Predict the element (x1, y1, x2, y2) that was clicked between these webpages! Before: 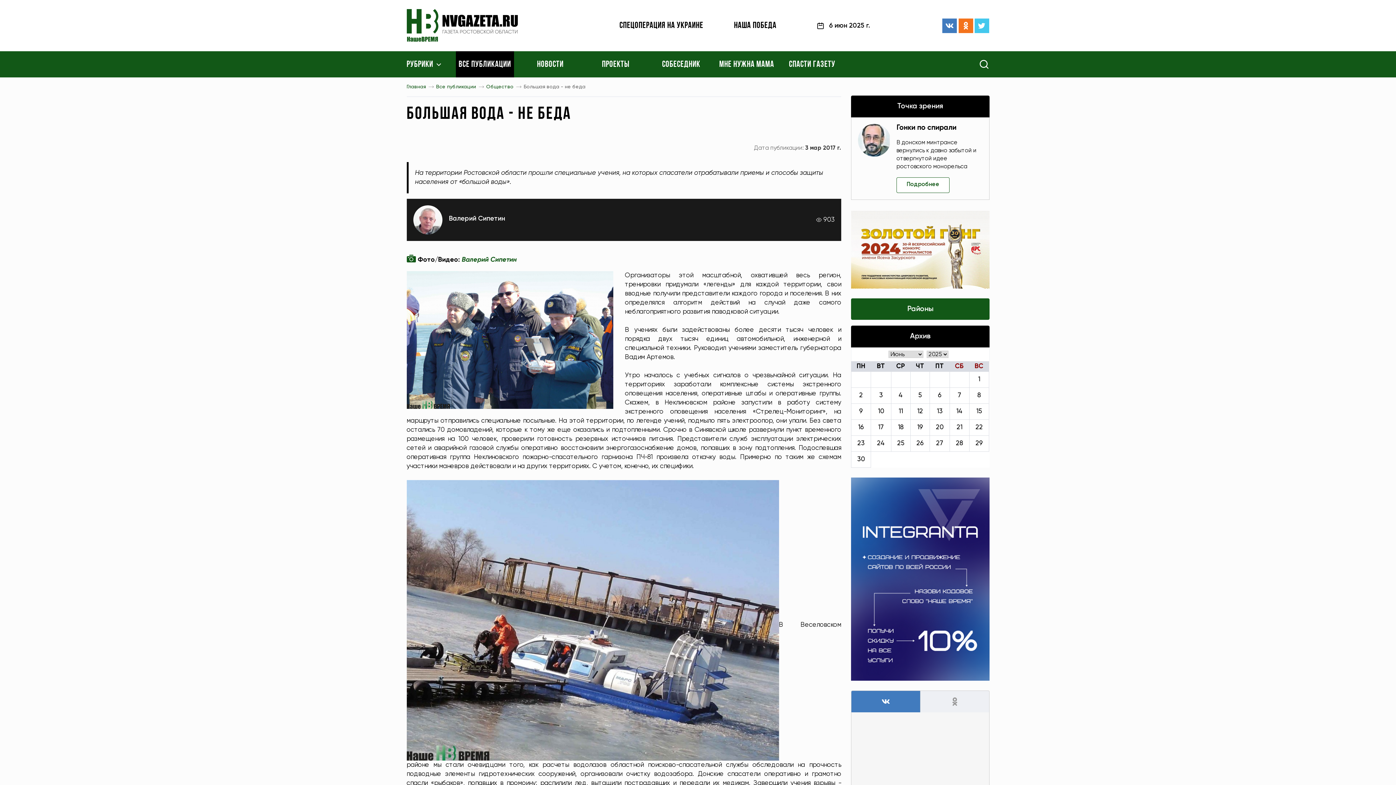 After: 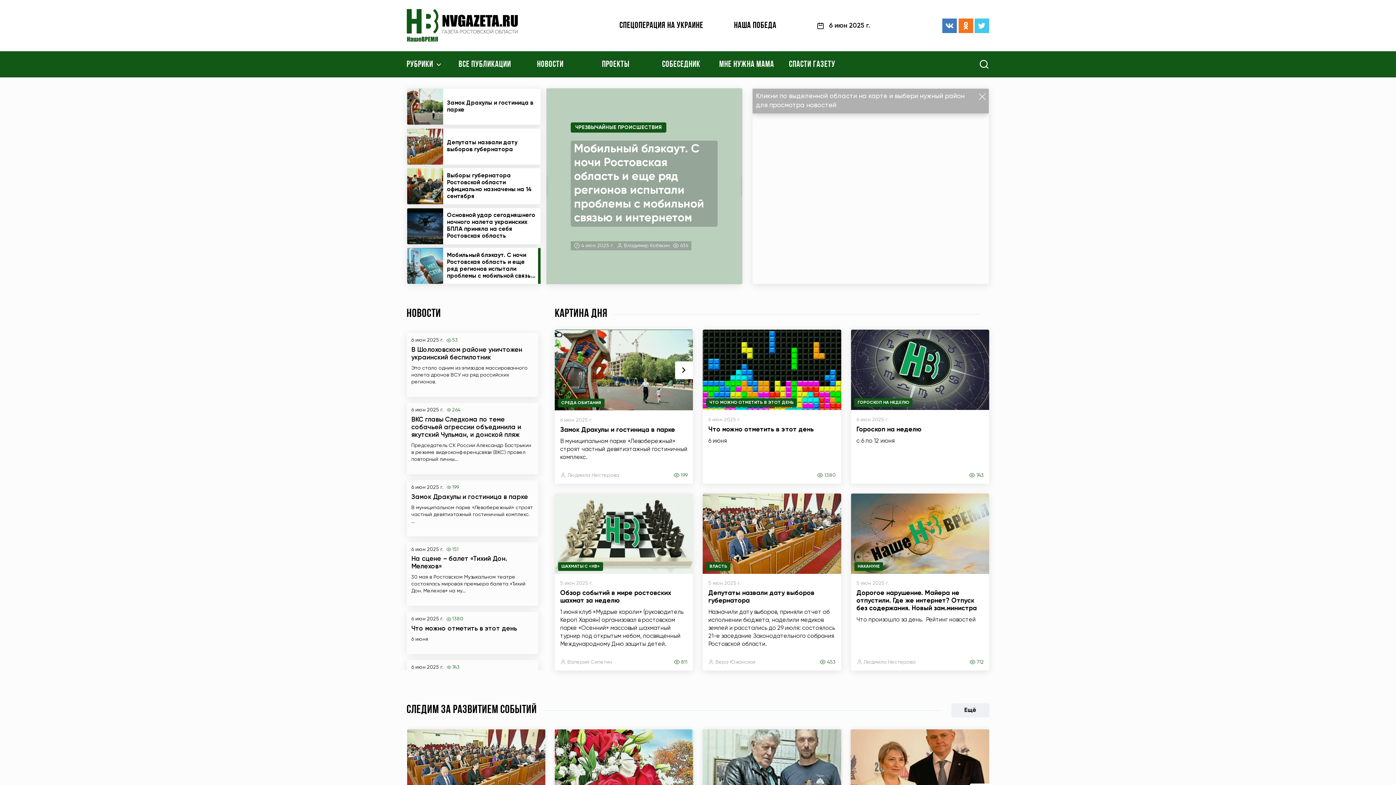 Action: label: Главная bbox: (406, 84, 436, 89)